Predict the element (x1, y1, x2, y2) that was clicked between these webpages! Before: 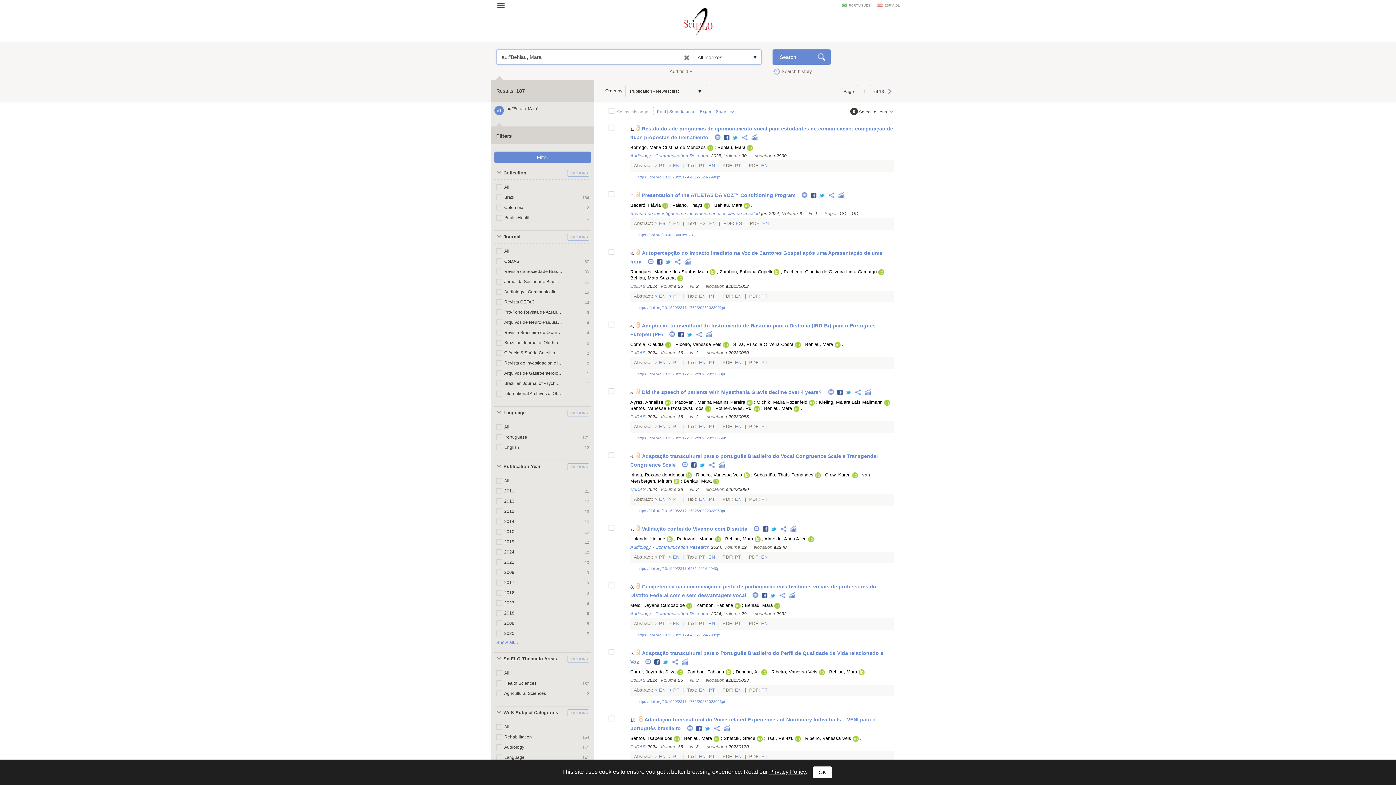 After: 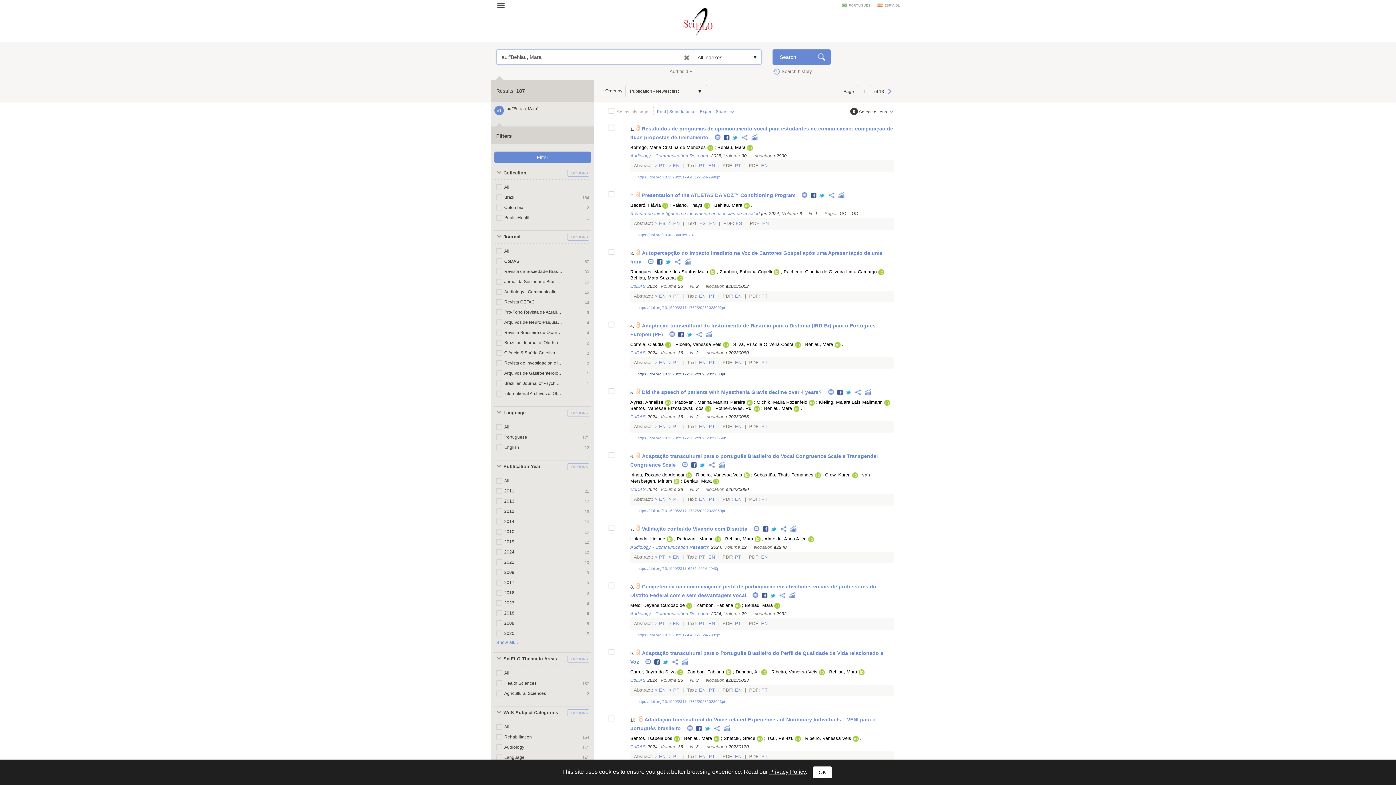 Action: label: https://doi.org/10.1590/2317-1782/20232023080pt bbox: (637, 372, 725, 376)